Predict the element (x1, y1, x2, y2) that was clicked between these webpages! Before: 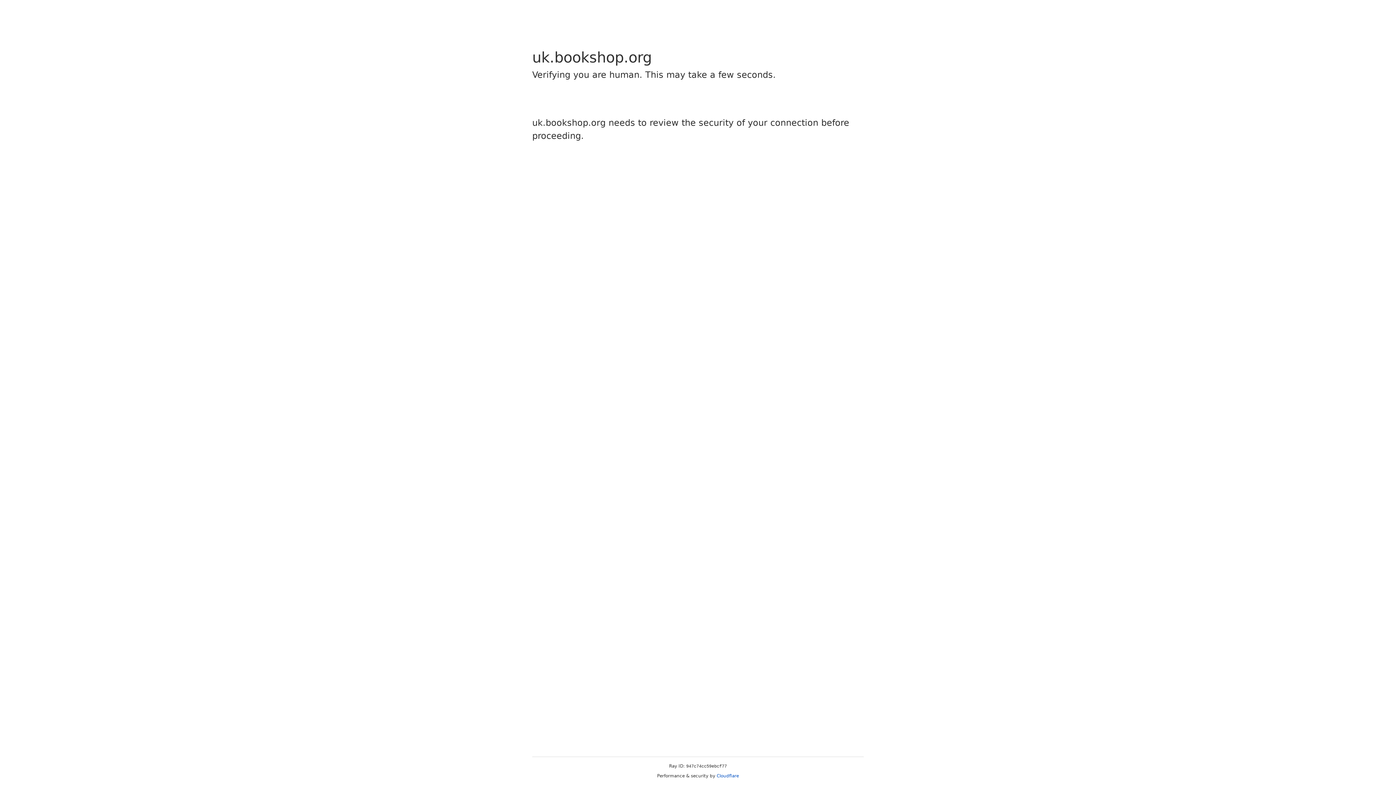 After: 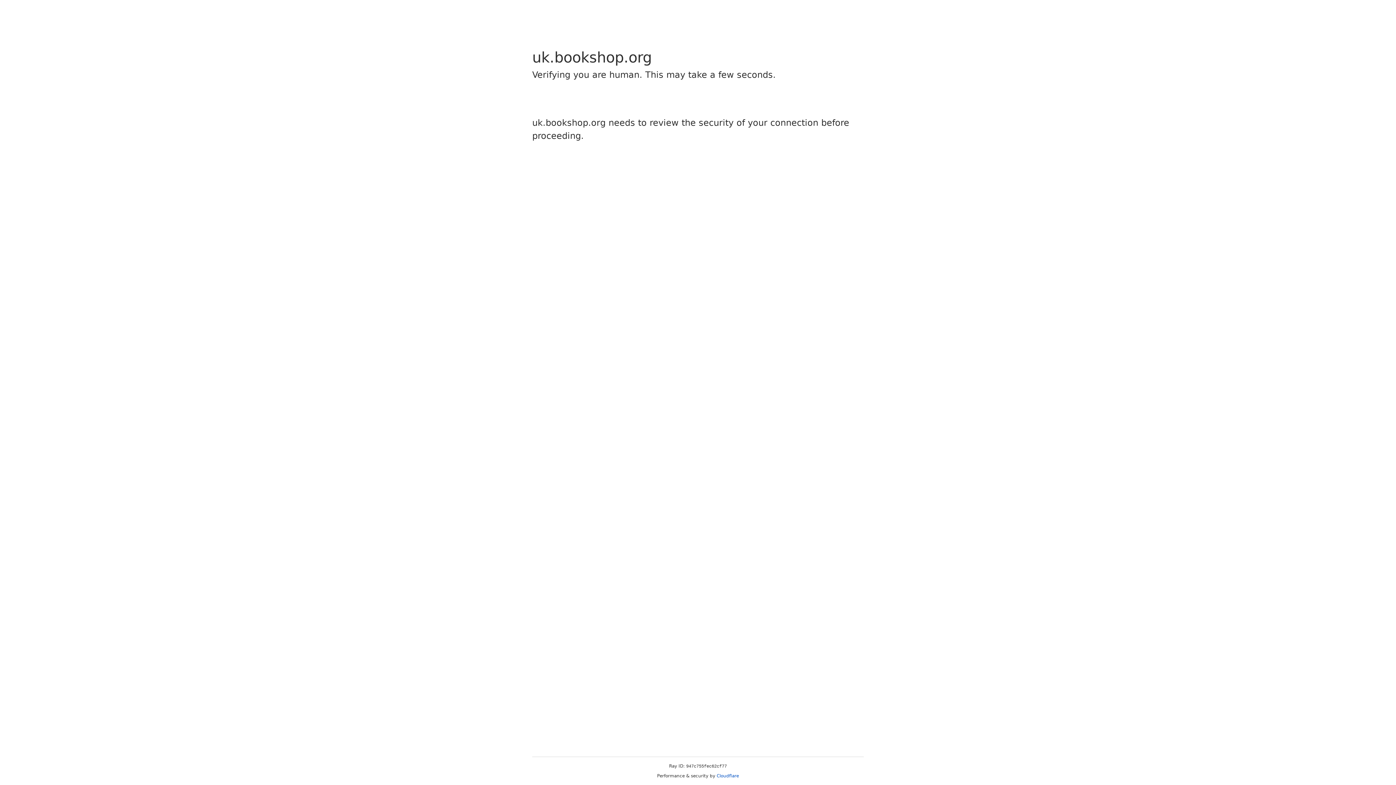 Action: bbox: (716, 773, 739, 778) label: Cloudflare